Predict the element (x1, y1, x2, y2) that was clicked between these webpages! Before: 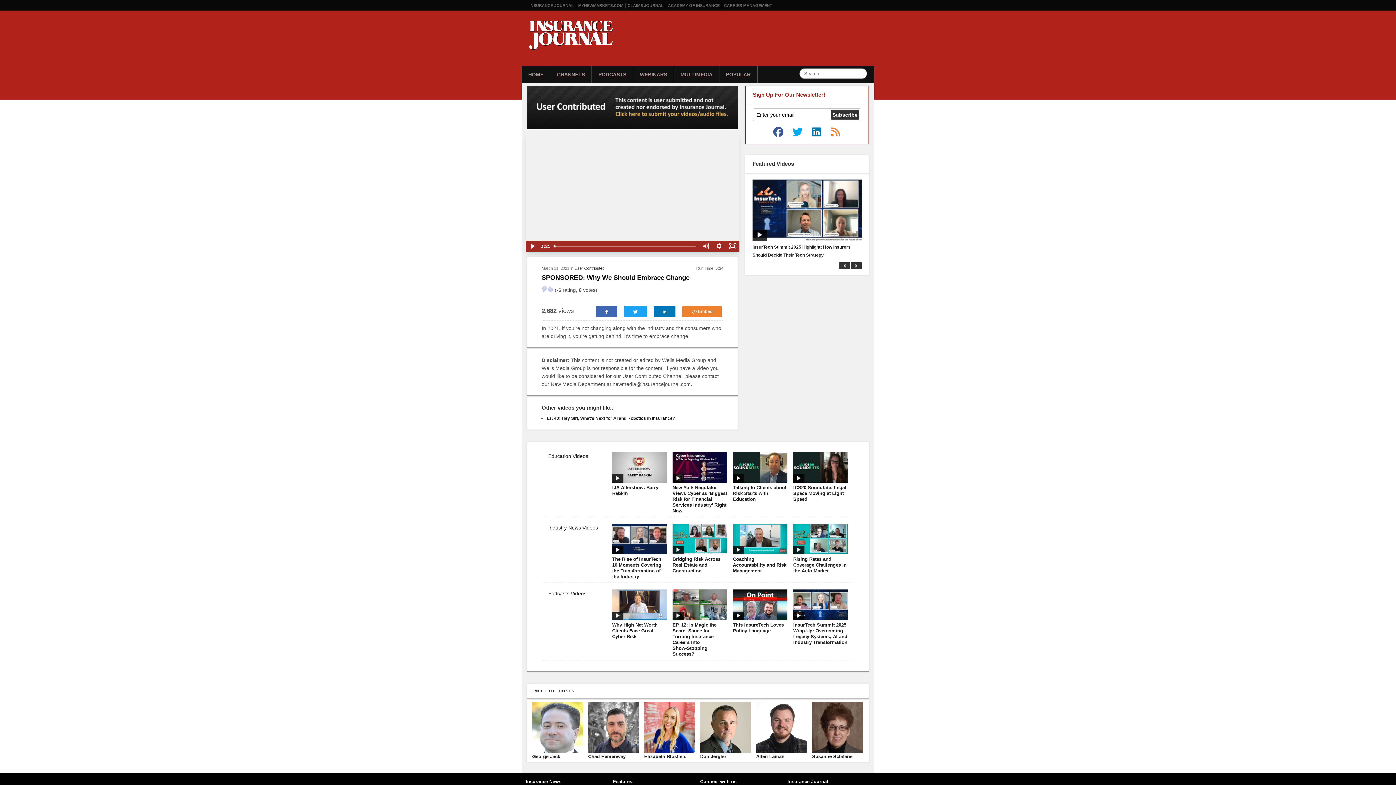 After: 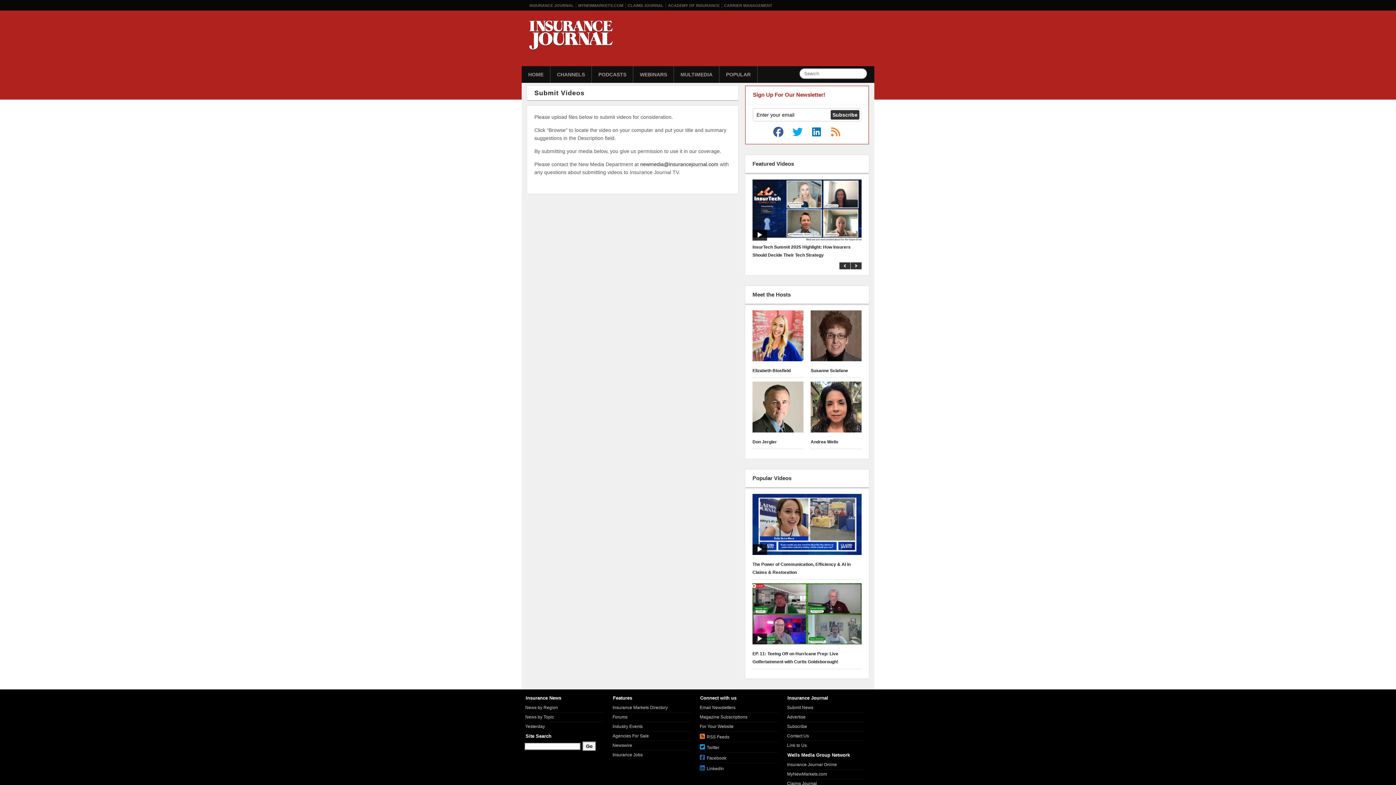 Action: bbox: (527, 124, 738, 130)